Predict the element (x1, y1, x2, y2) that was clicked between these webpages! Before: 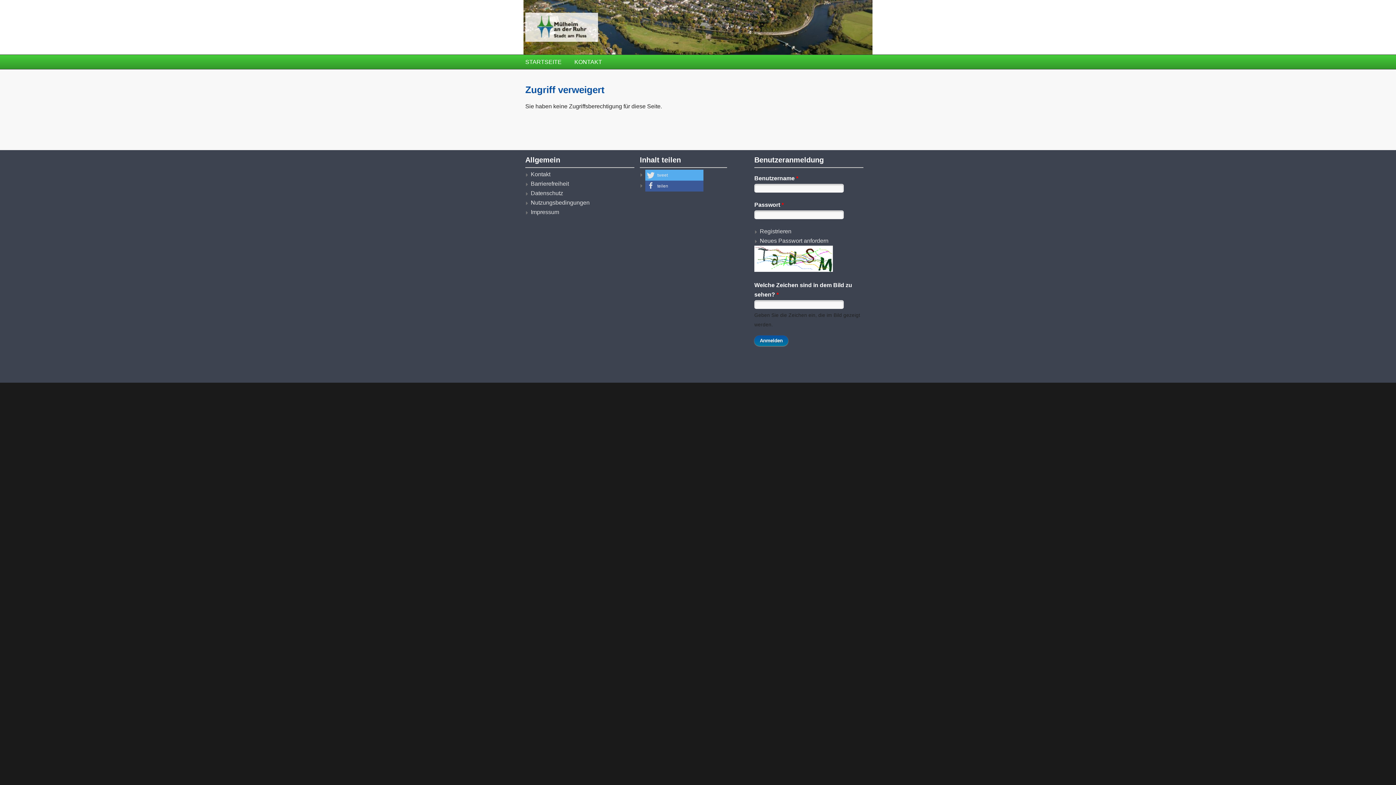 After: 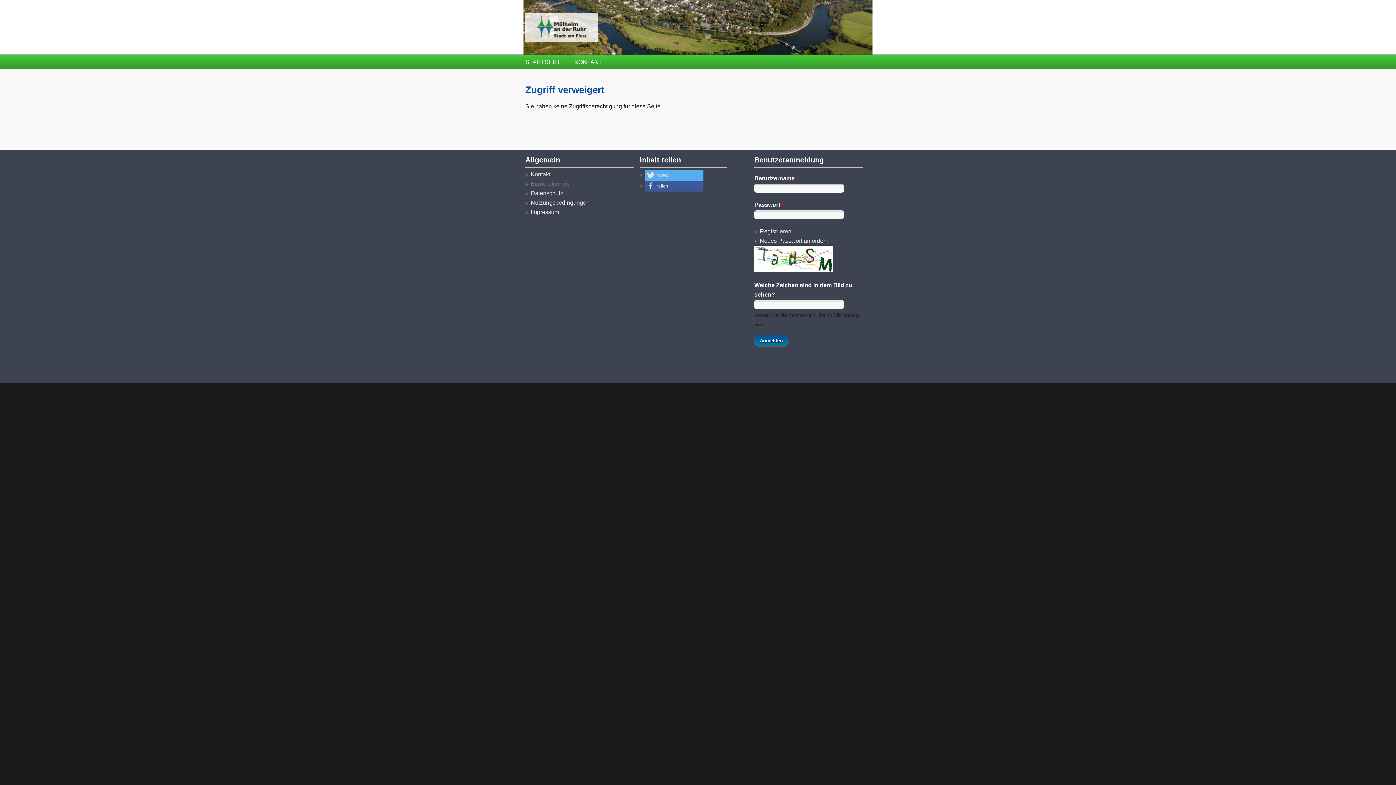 Action: bbox: (530, 180, 569, 186) label: Barrierefreiheit